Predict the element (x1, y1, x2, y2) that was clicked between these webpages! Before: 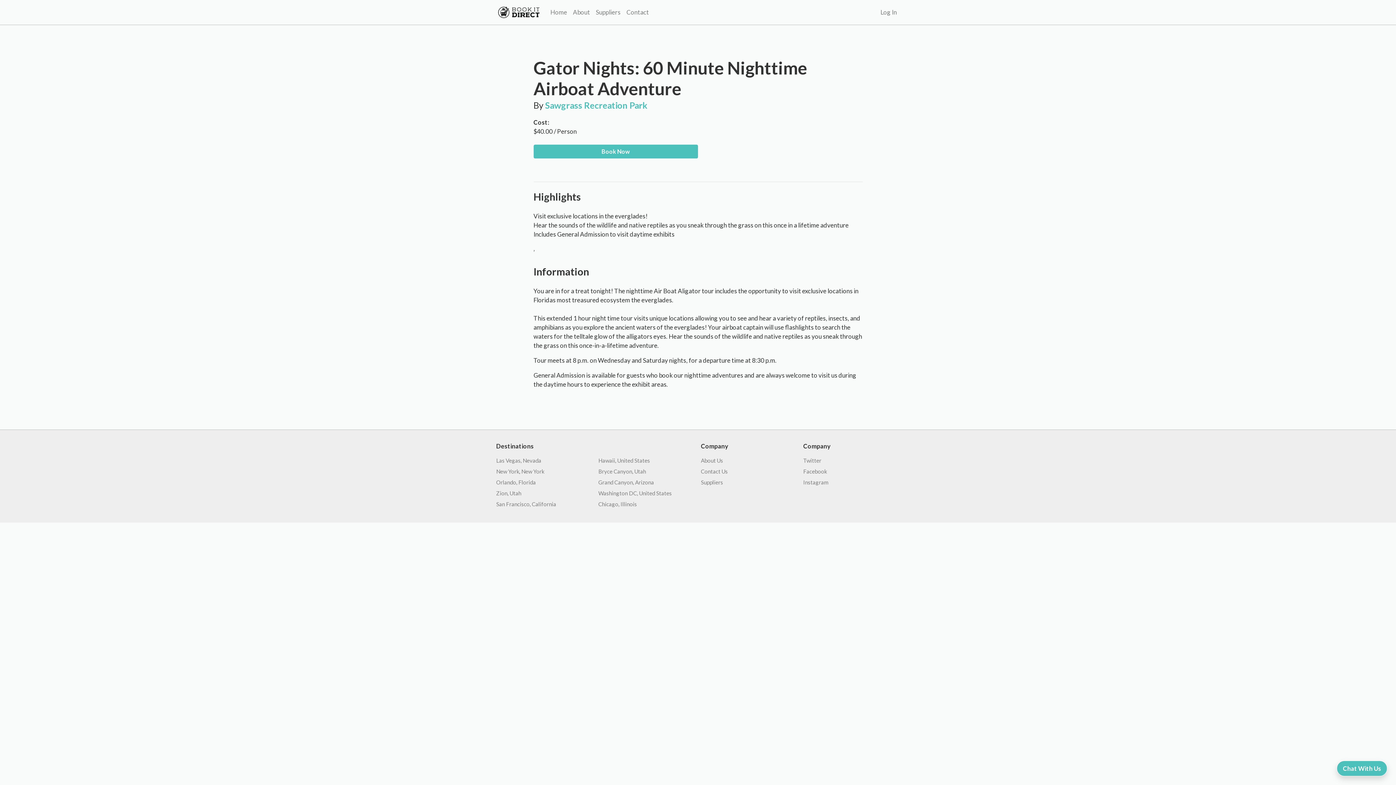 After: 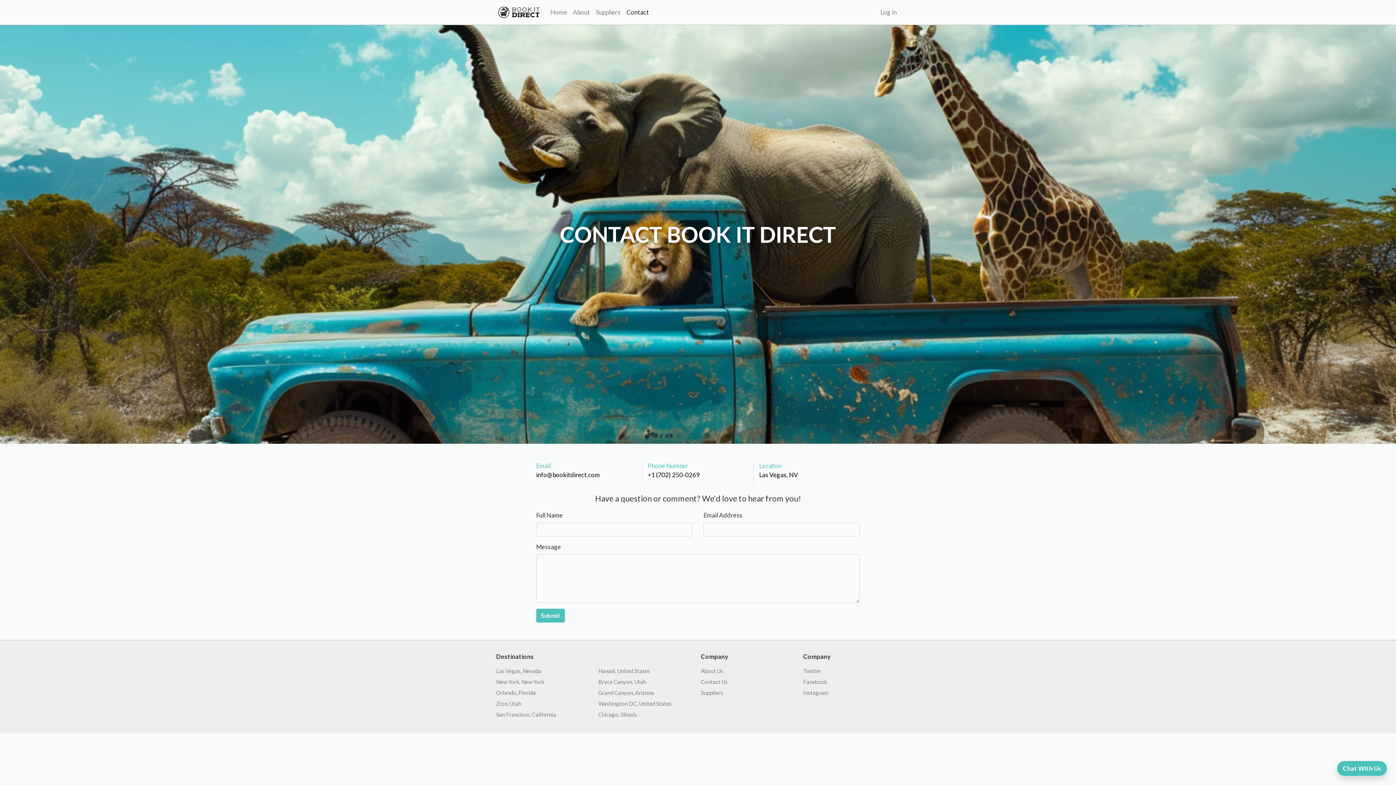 Action: label: Contact bbox: (623, 4, 652, 19)